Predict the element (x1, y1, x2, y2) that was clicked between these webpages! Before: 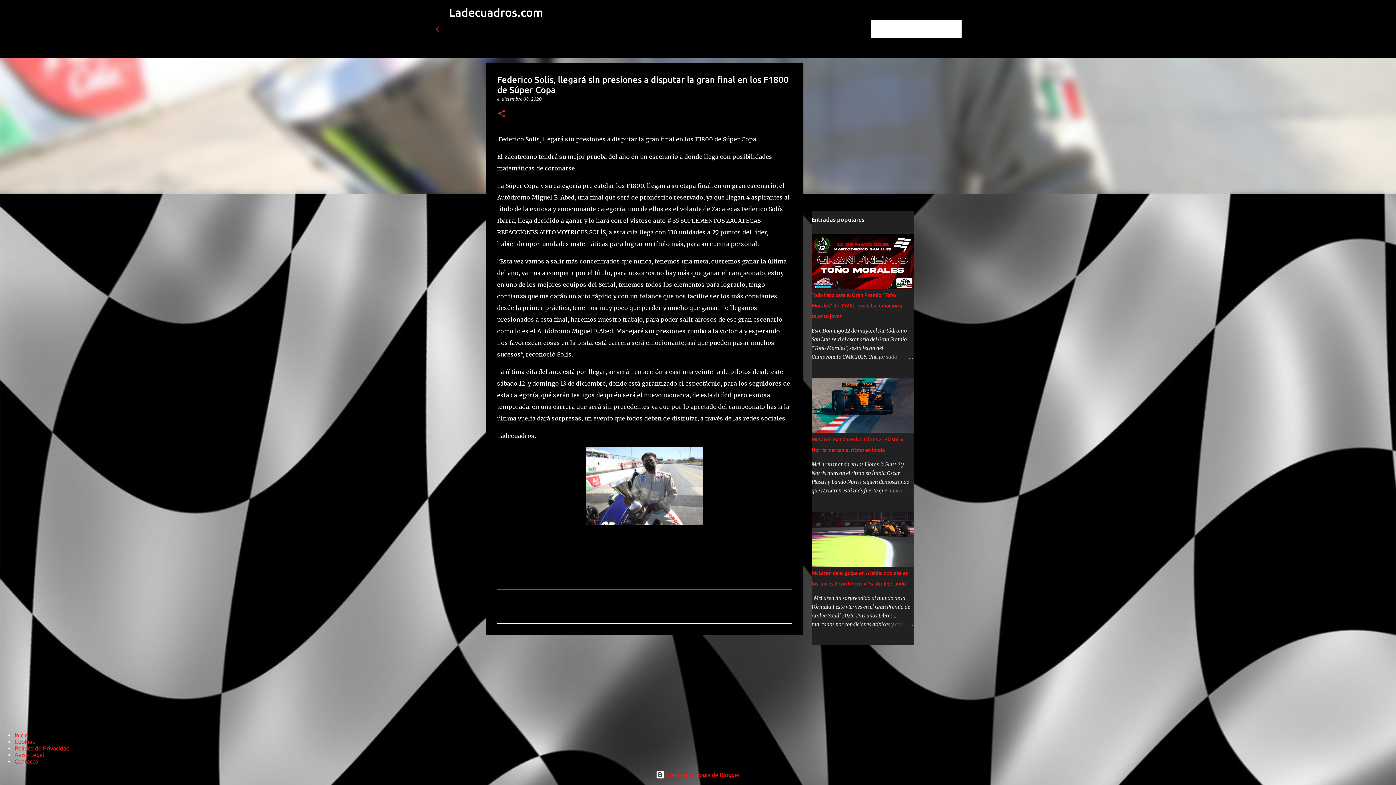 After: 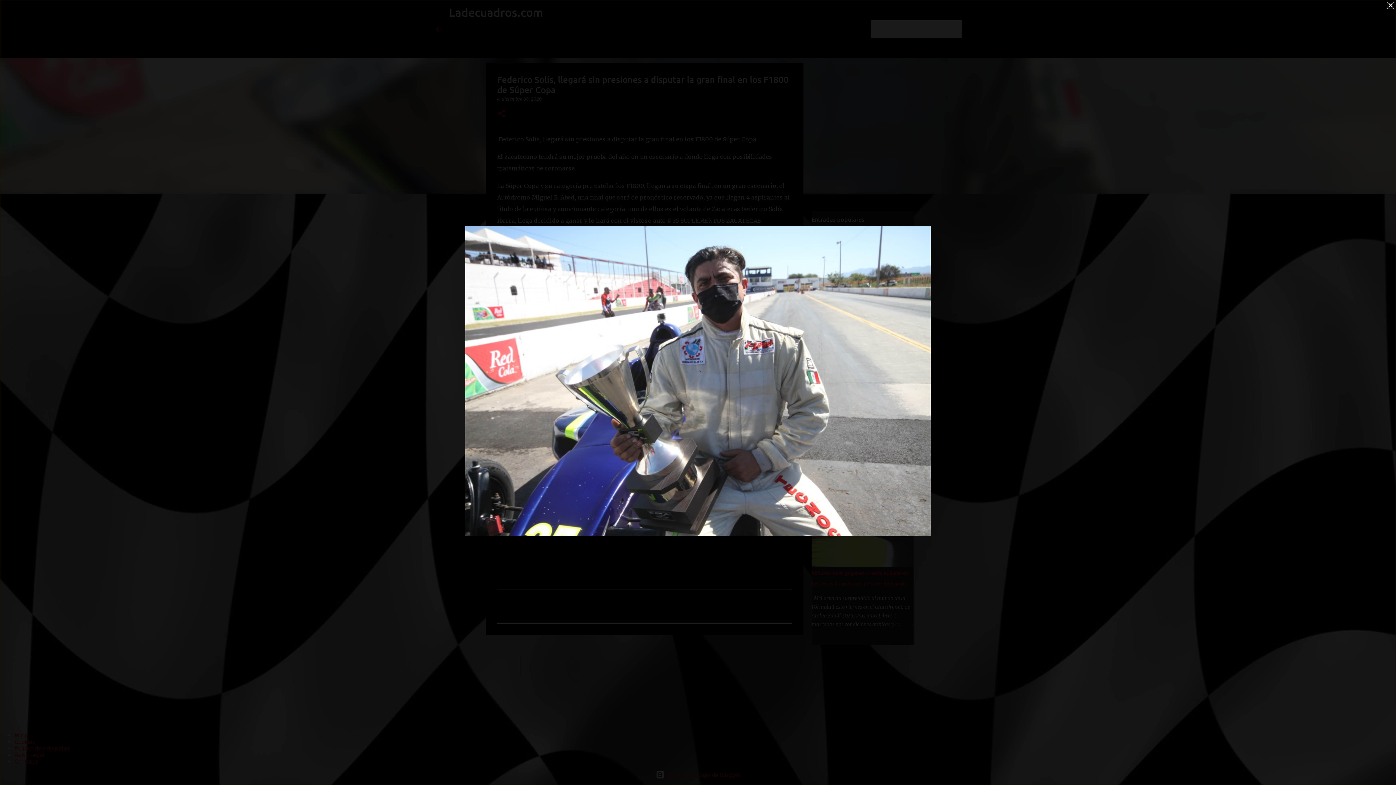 Action: bbox: (586, 447, 702, 528)